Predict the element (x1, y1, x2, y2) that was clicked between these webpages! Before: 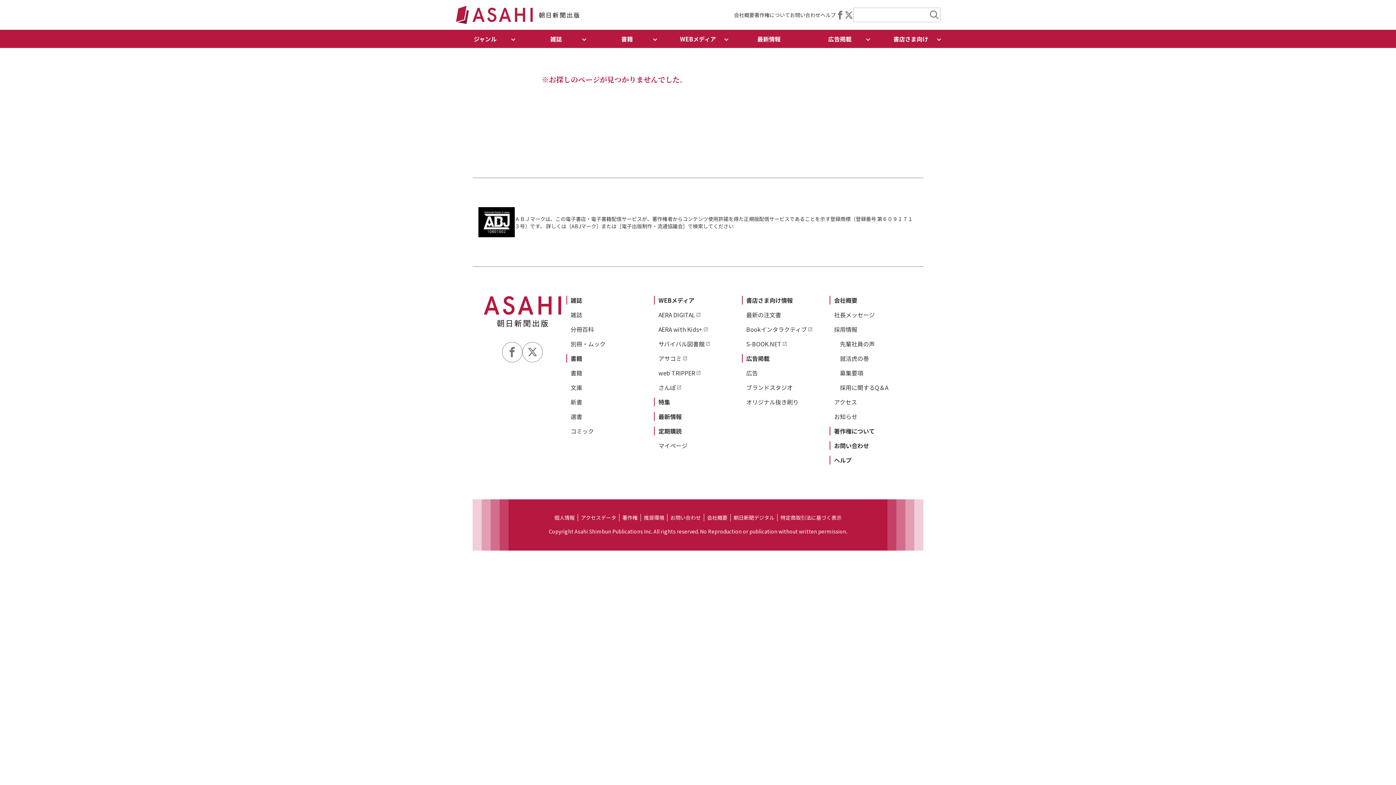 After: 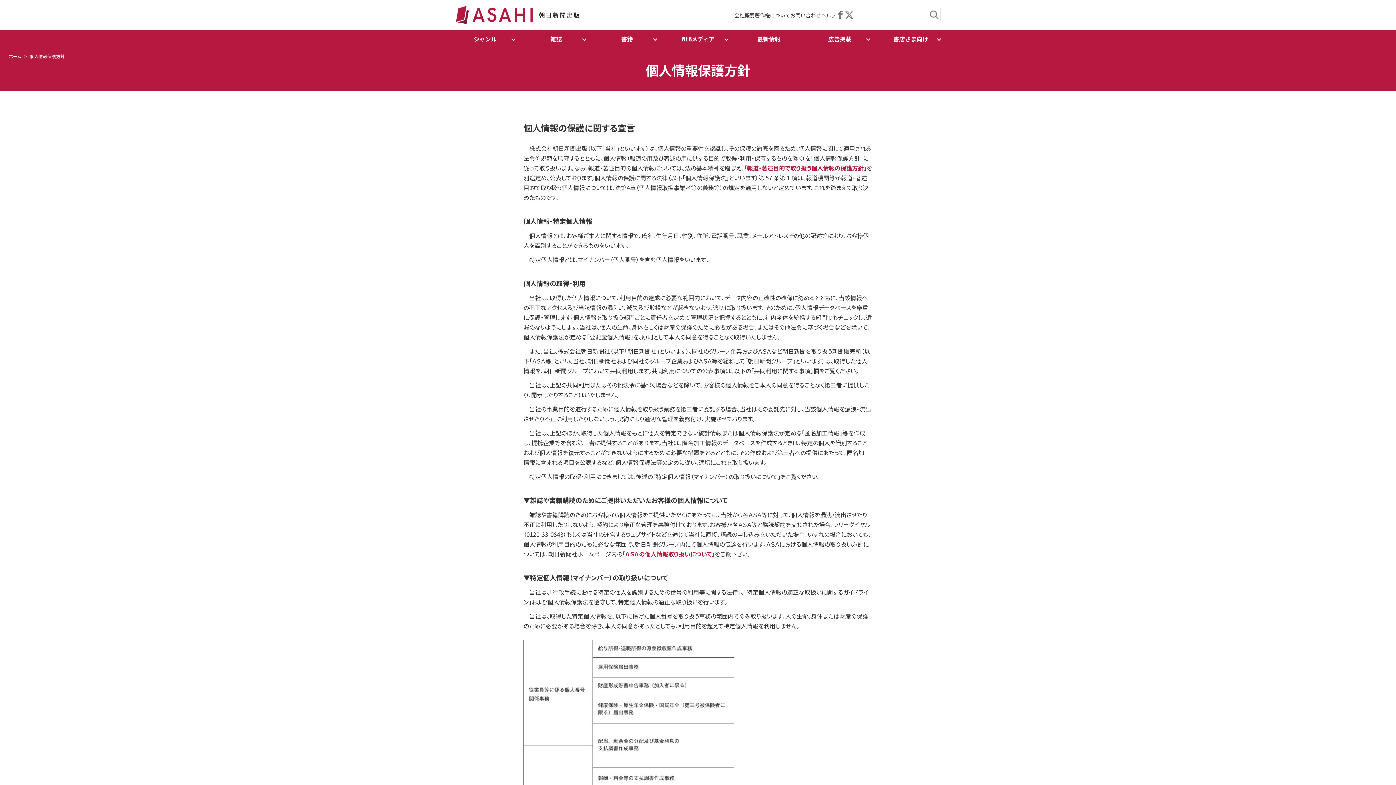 Action: bbox: (551, 514, 578, 521) label: 個人情報